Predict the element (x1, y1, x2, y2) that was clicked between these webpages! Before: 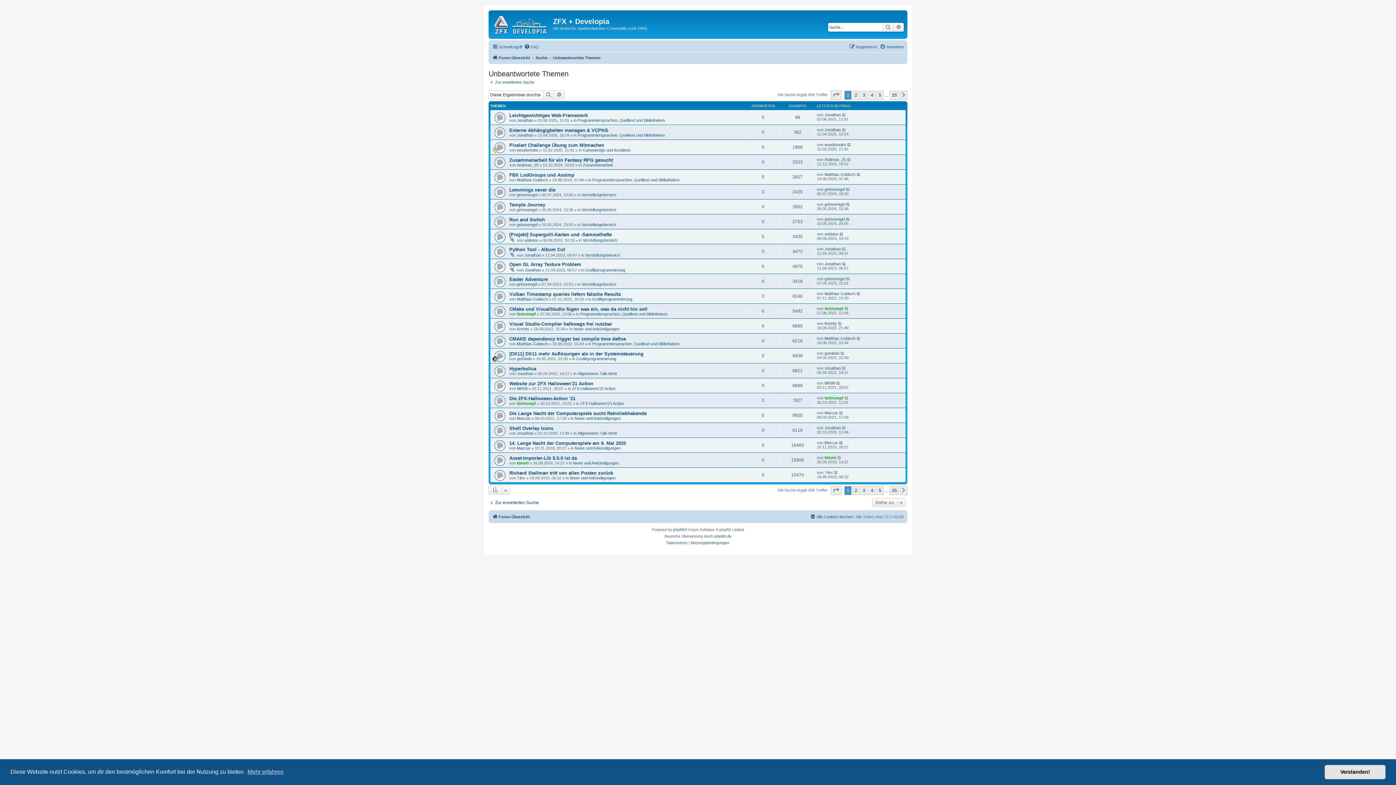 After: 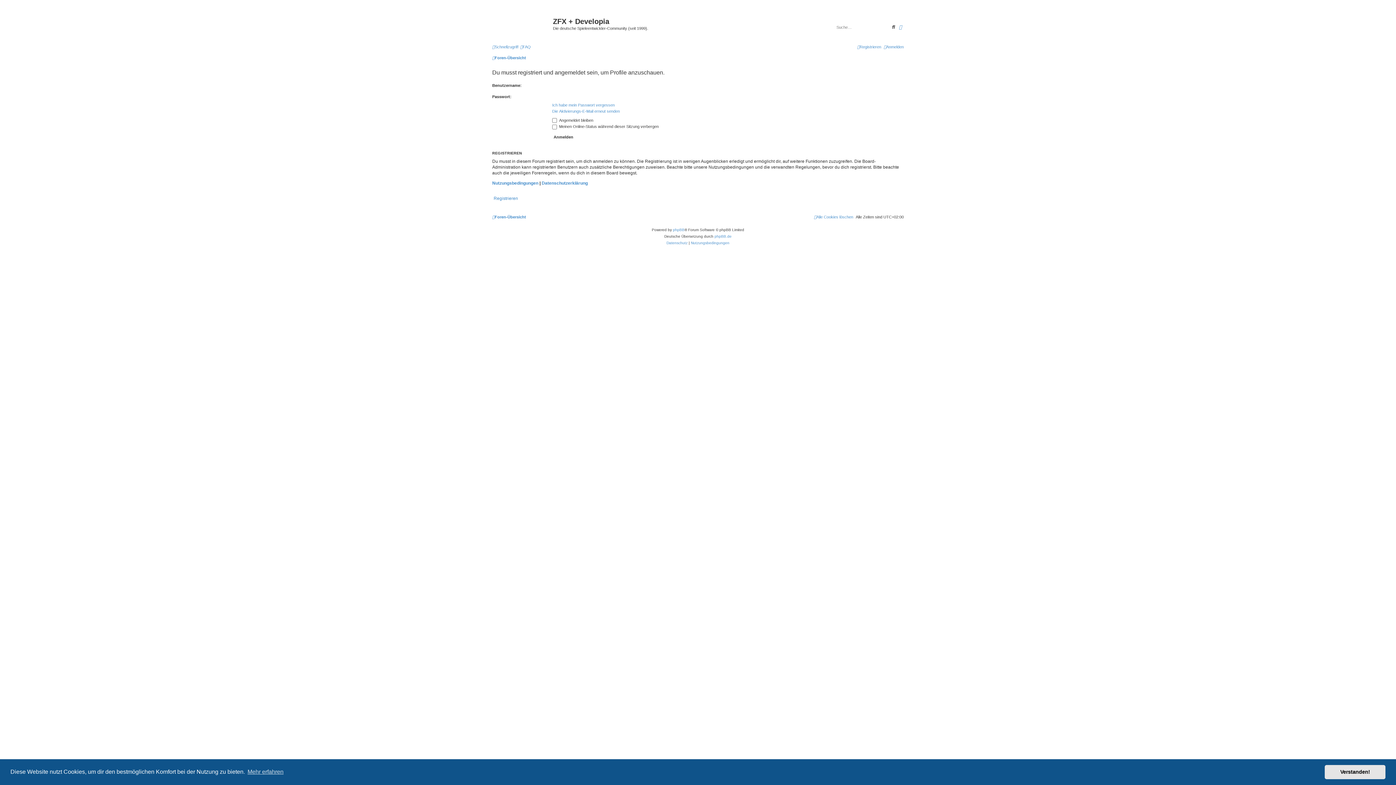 Action: bbox: (824, 187, 845, 191) label: grinseengel